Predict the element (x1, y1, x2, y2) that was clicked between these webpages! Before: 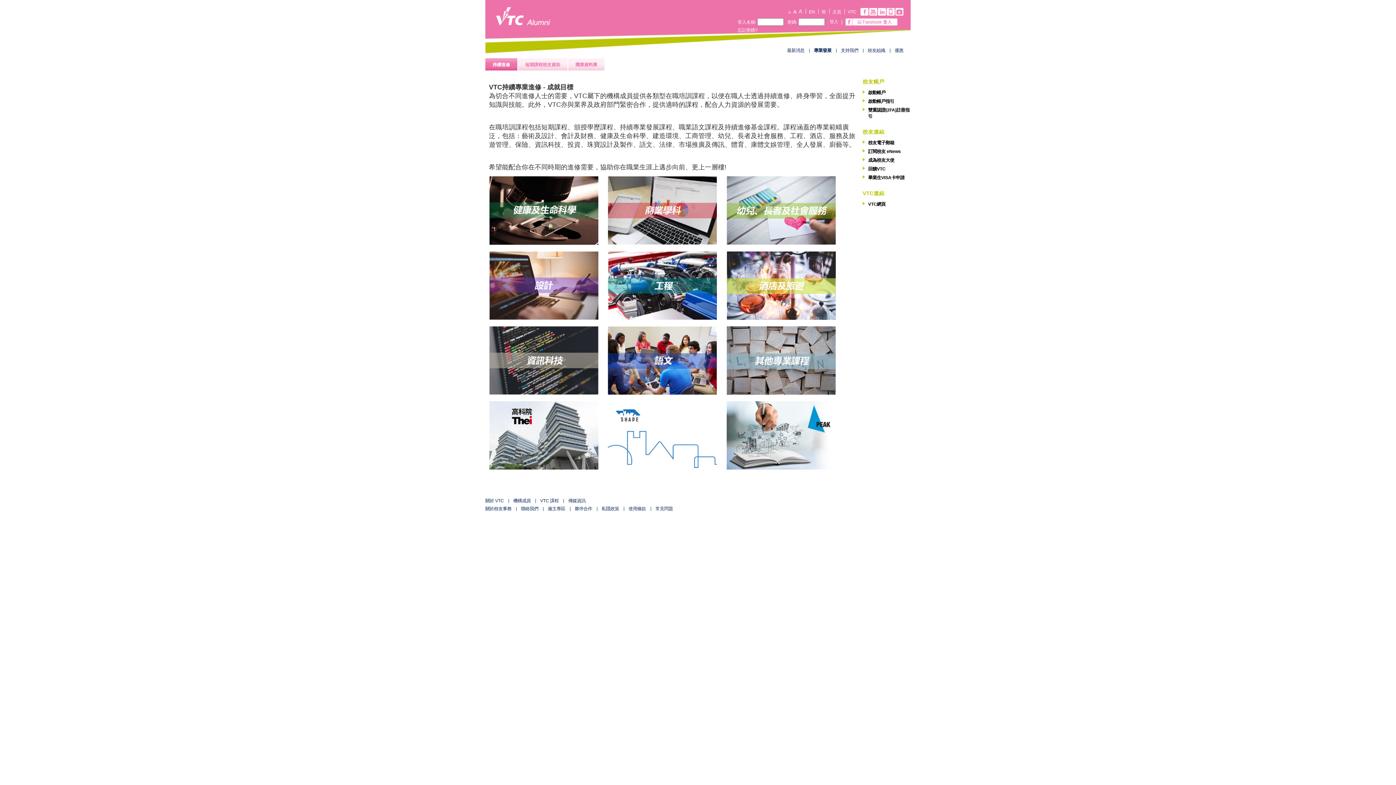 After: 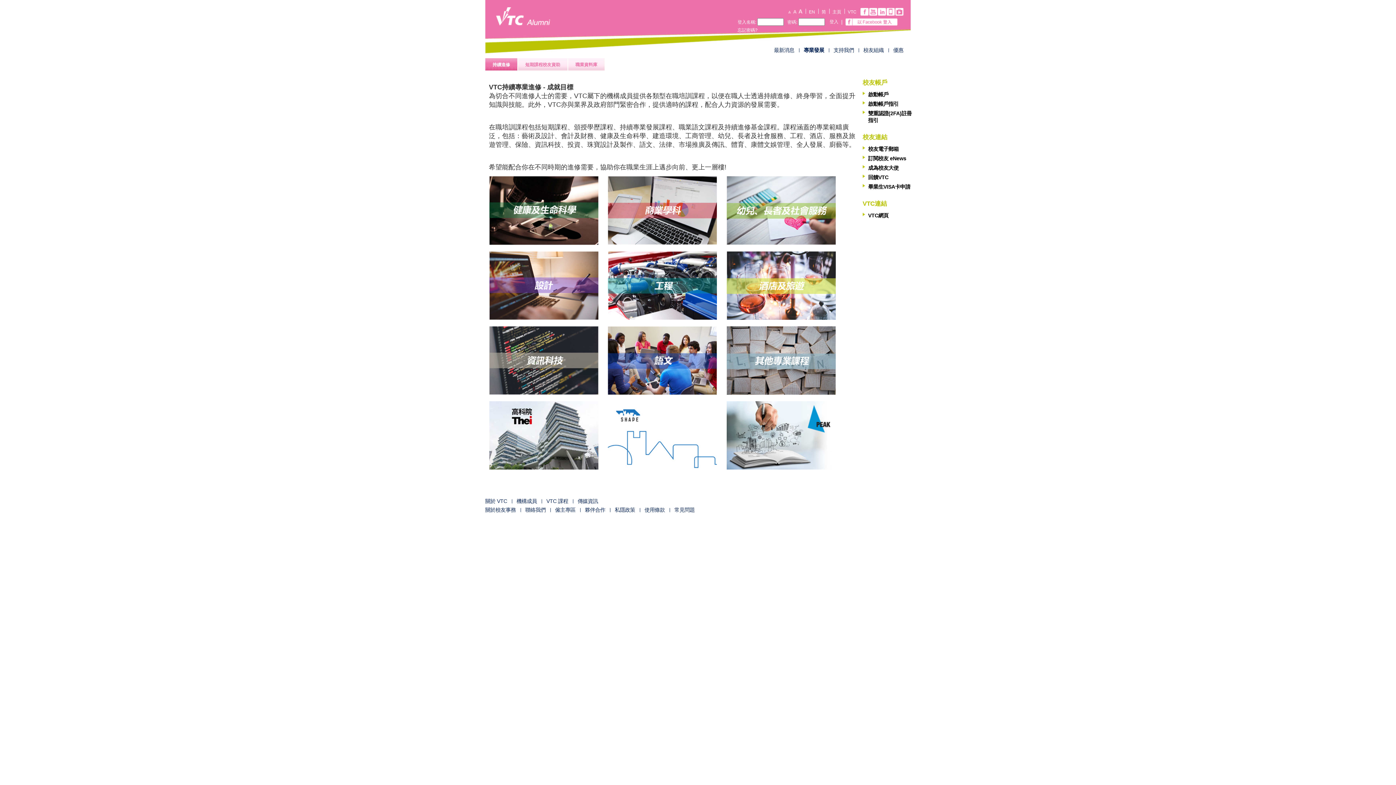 Action: bbox: (797, 8, 802, 13)